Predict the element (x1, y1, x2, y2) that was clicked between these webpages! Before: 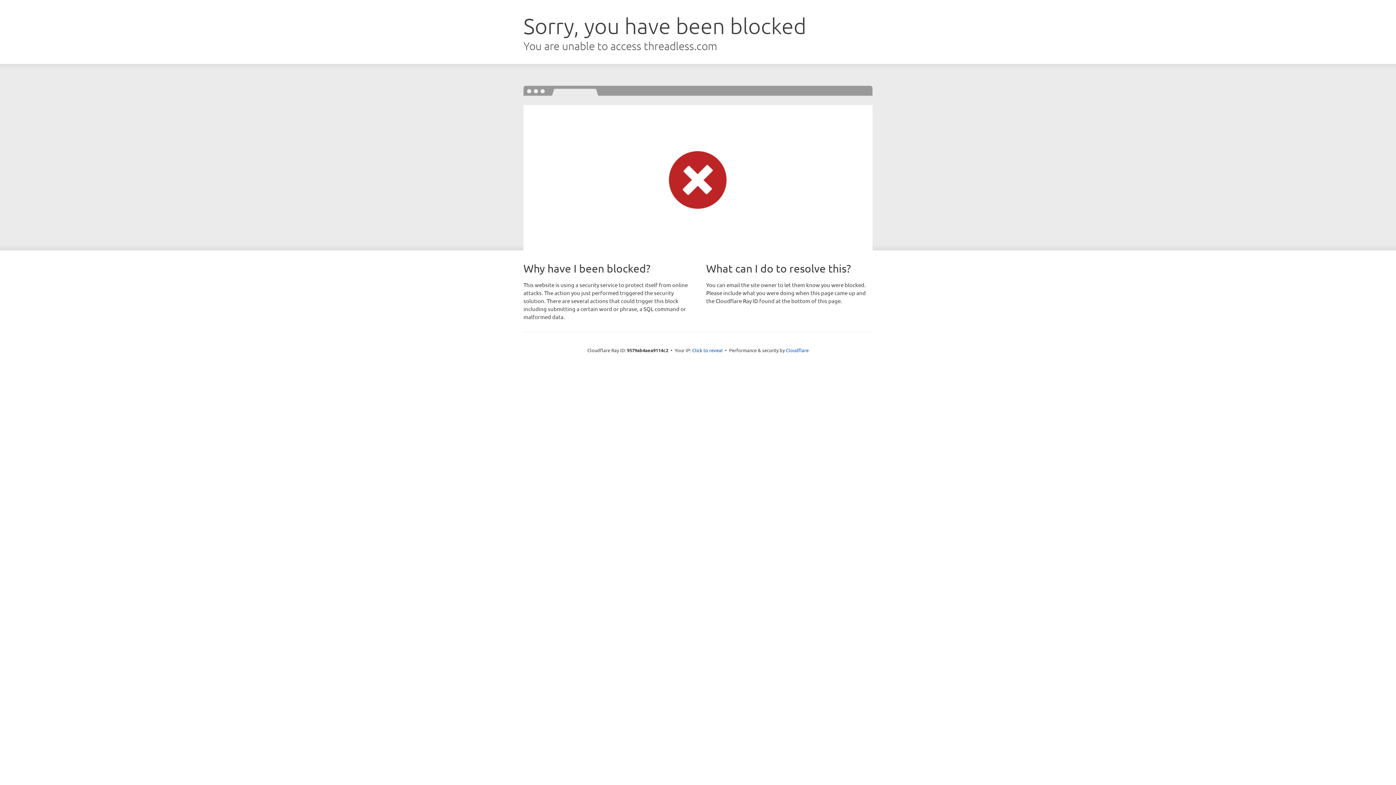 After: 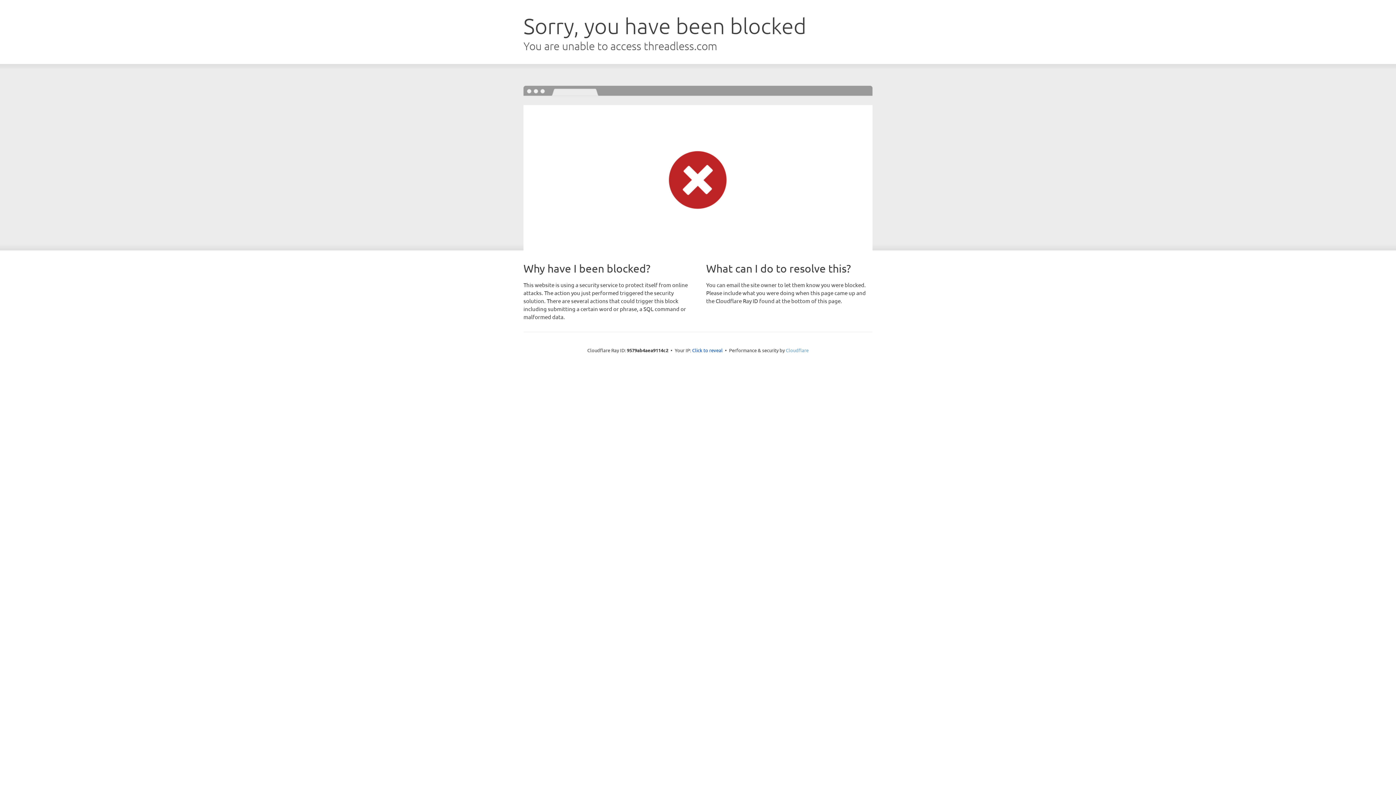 Action: bbox: (786, 347, 808, 353) label: Cloudflare